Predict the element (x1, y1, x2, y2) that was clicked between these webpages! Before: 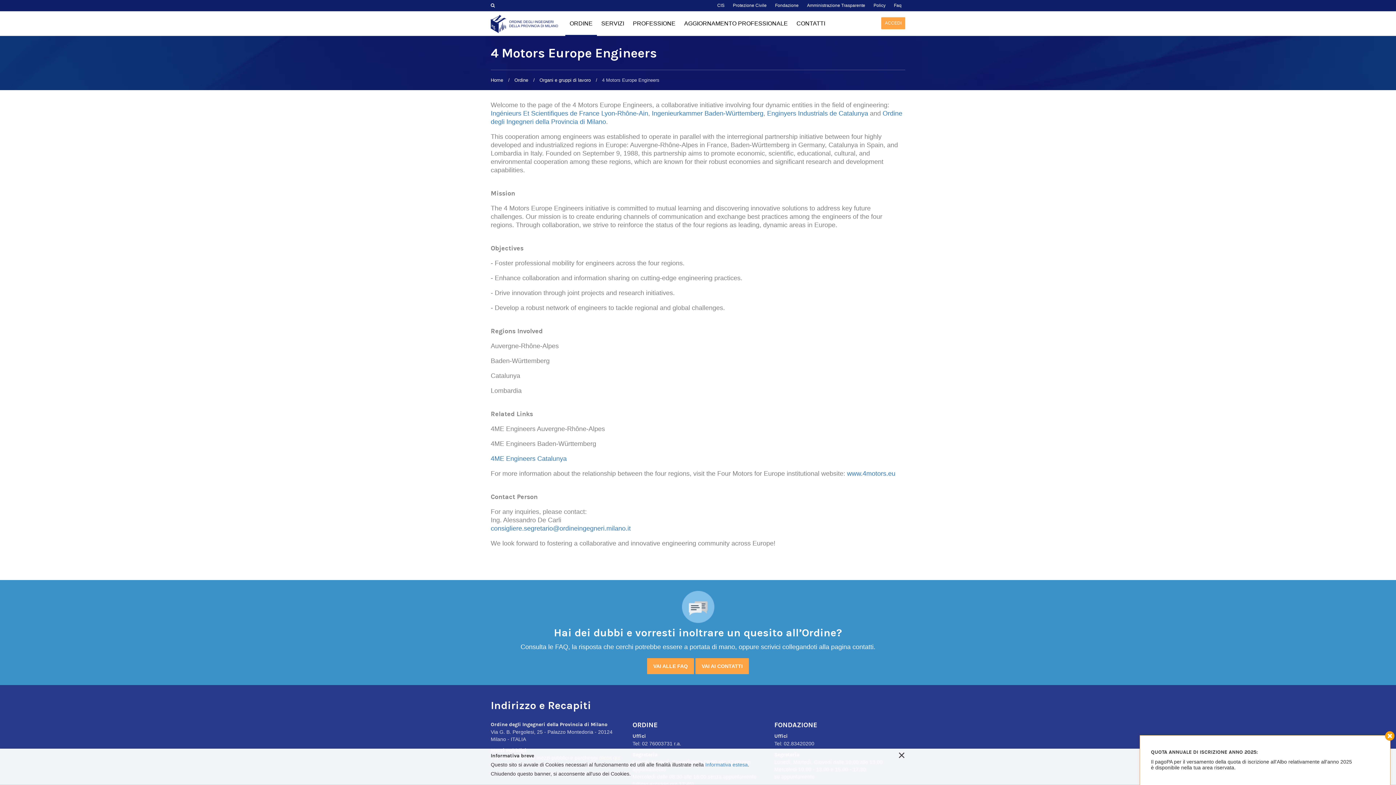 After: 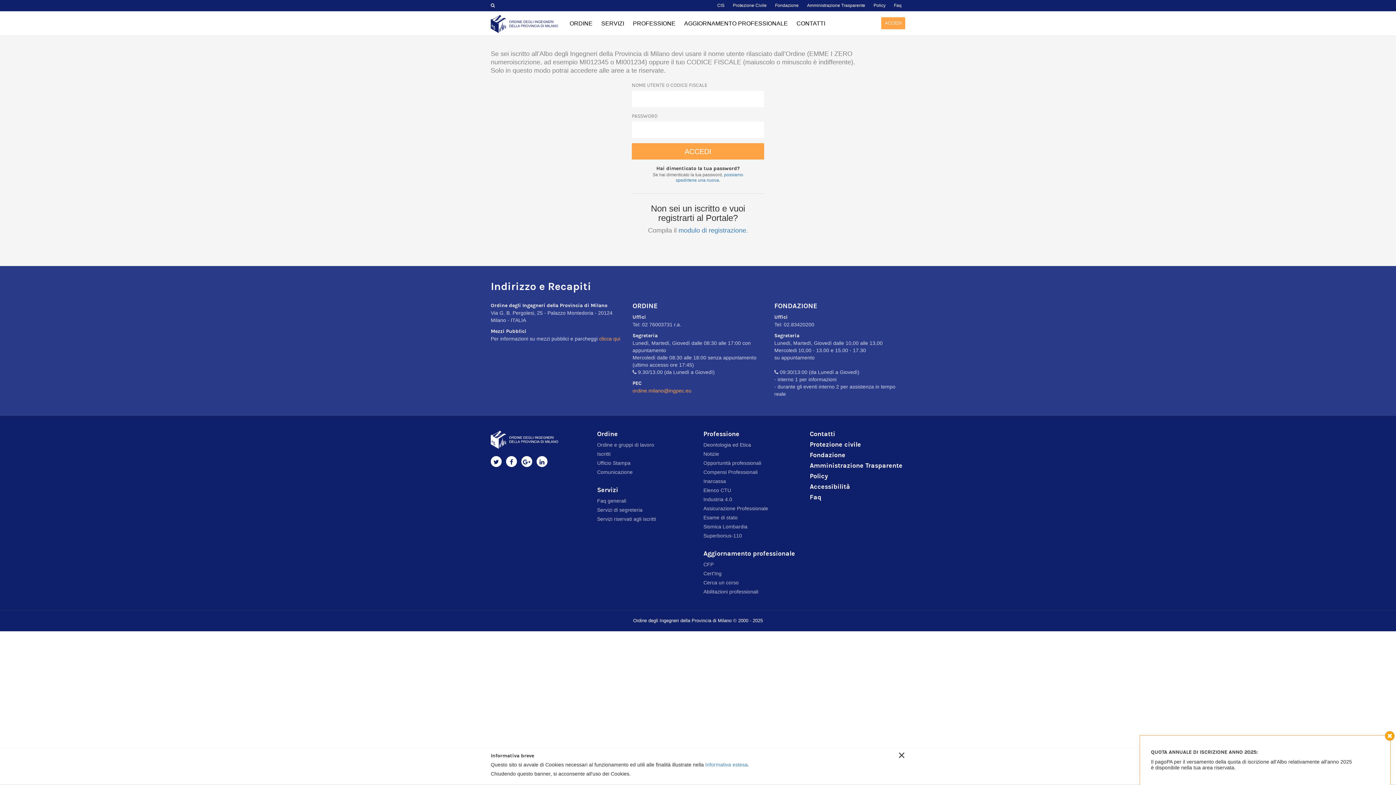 Action: label: ACCEDI bbox: (881, 17, 905, 29)